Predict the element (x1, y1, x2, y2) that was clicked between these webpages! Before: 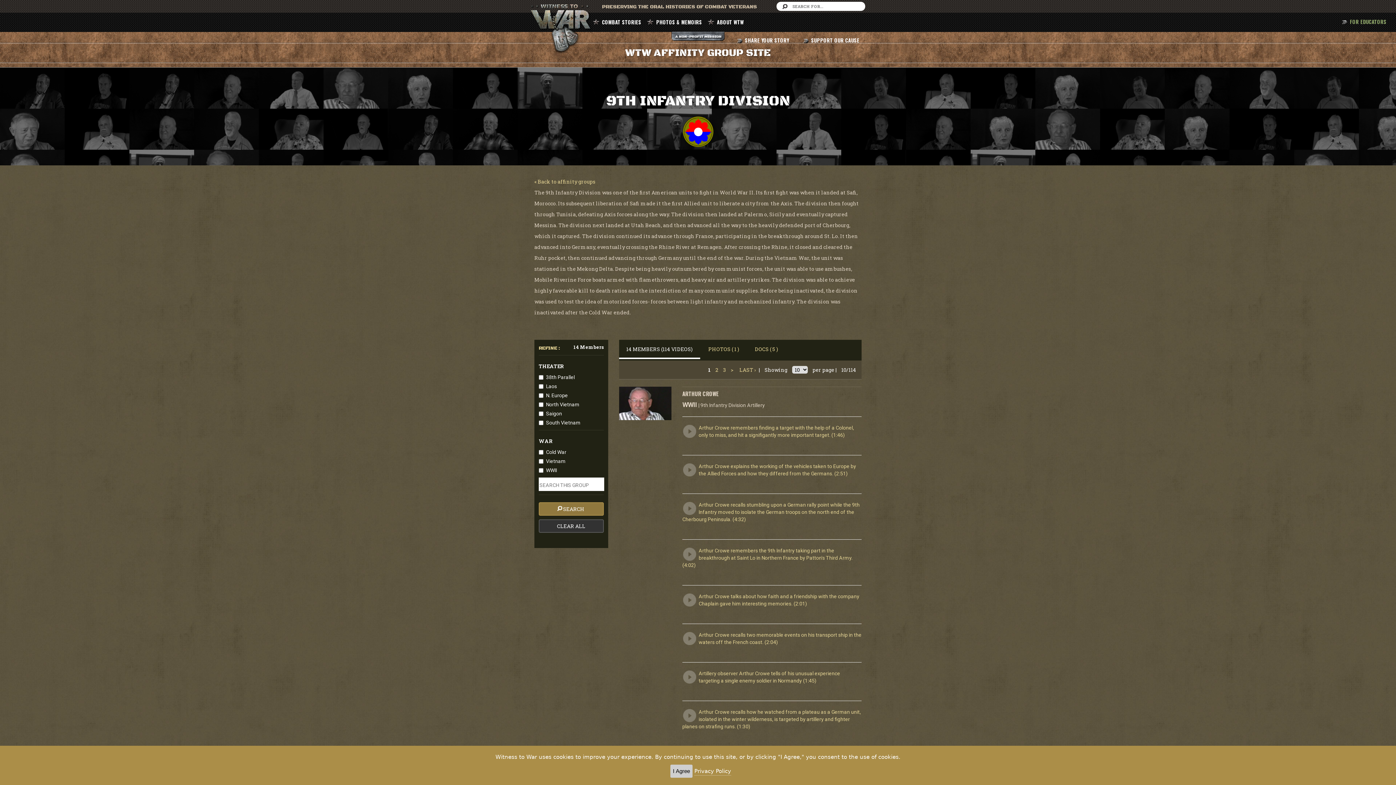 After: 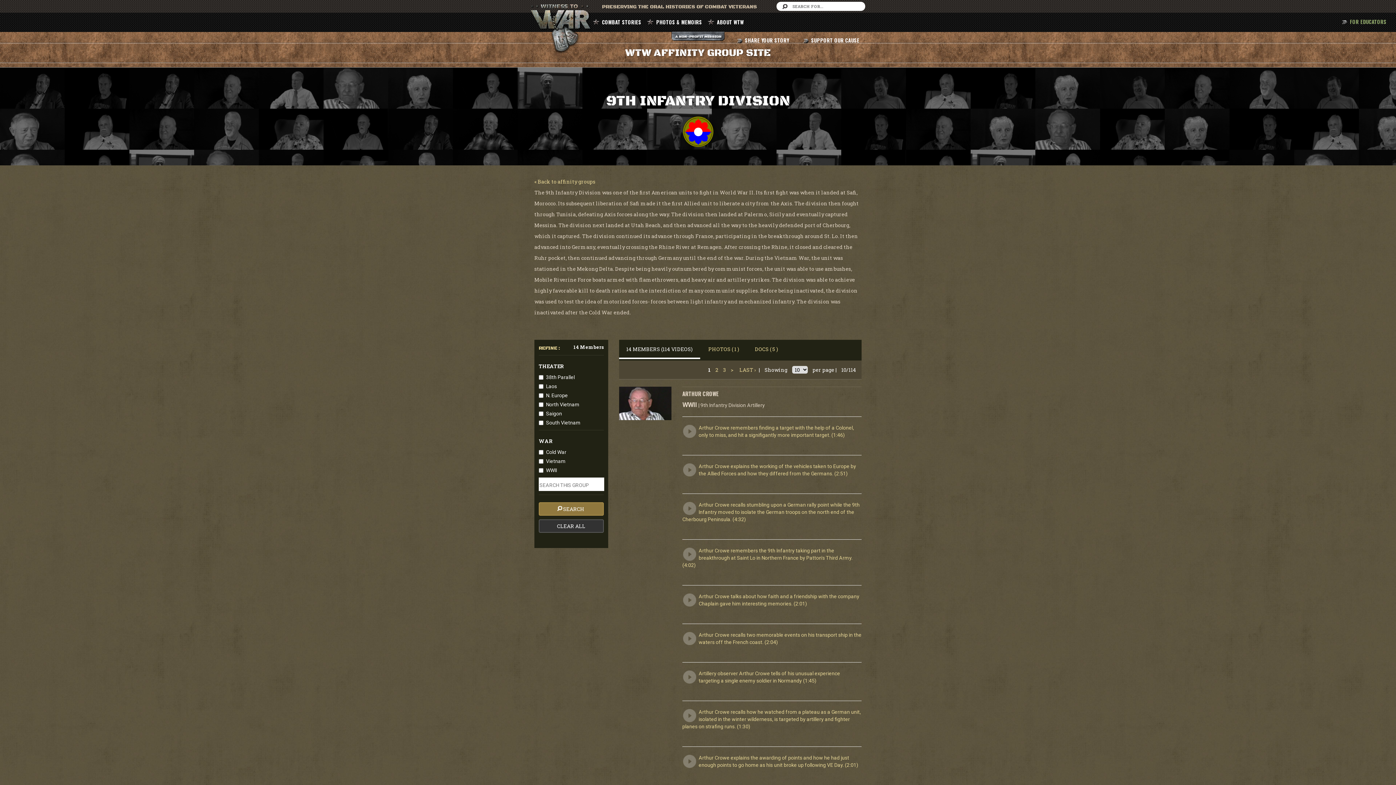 Action: label: I Agree bbox: (670, 765, 692, 778)